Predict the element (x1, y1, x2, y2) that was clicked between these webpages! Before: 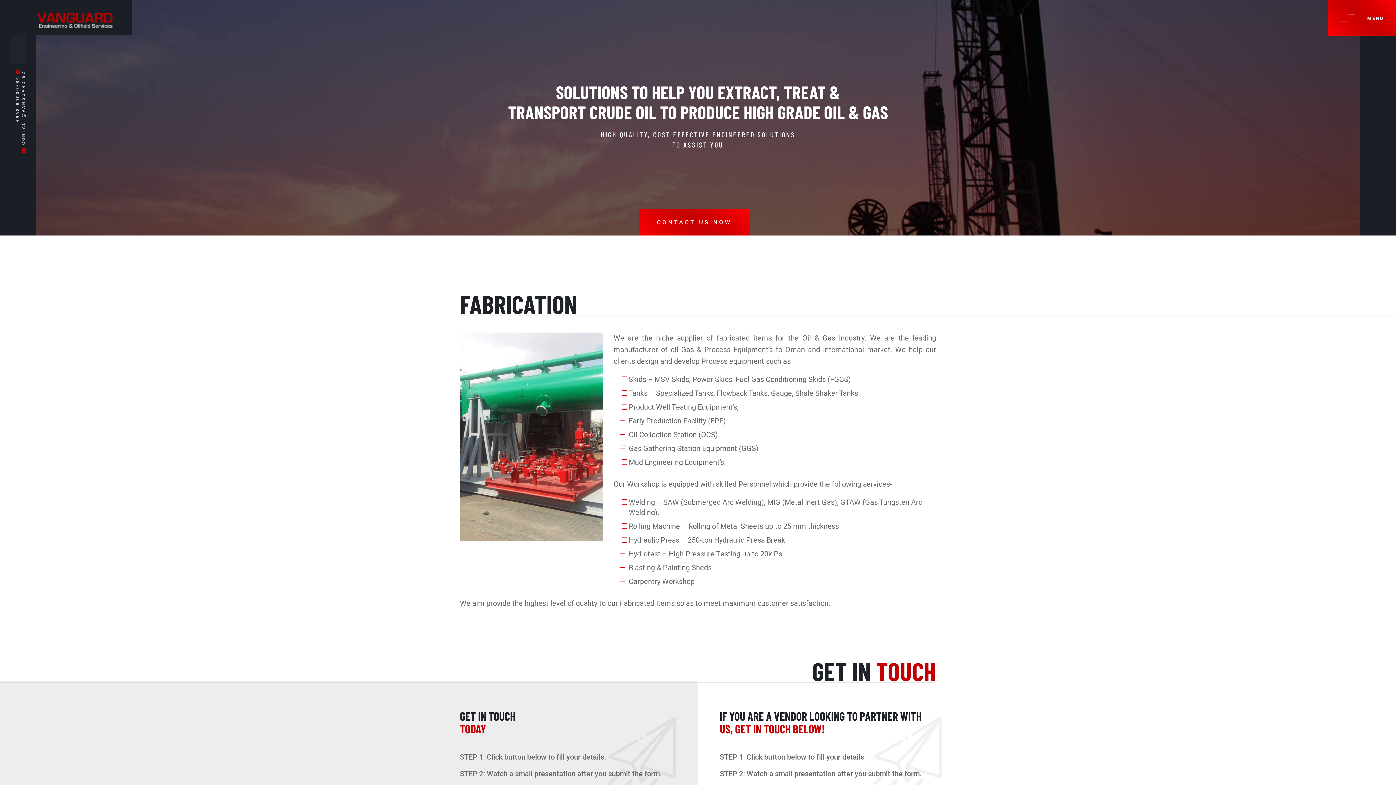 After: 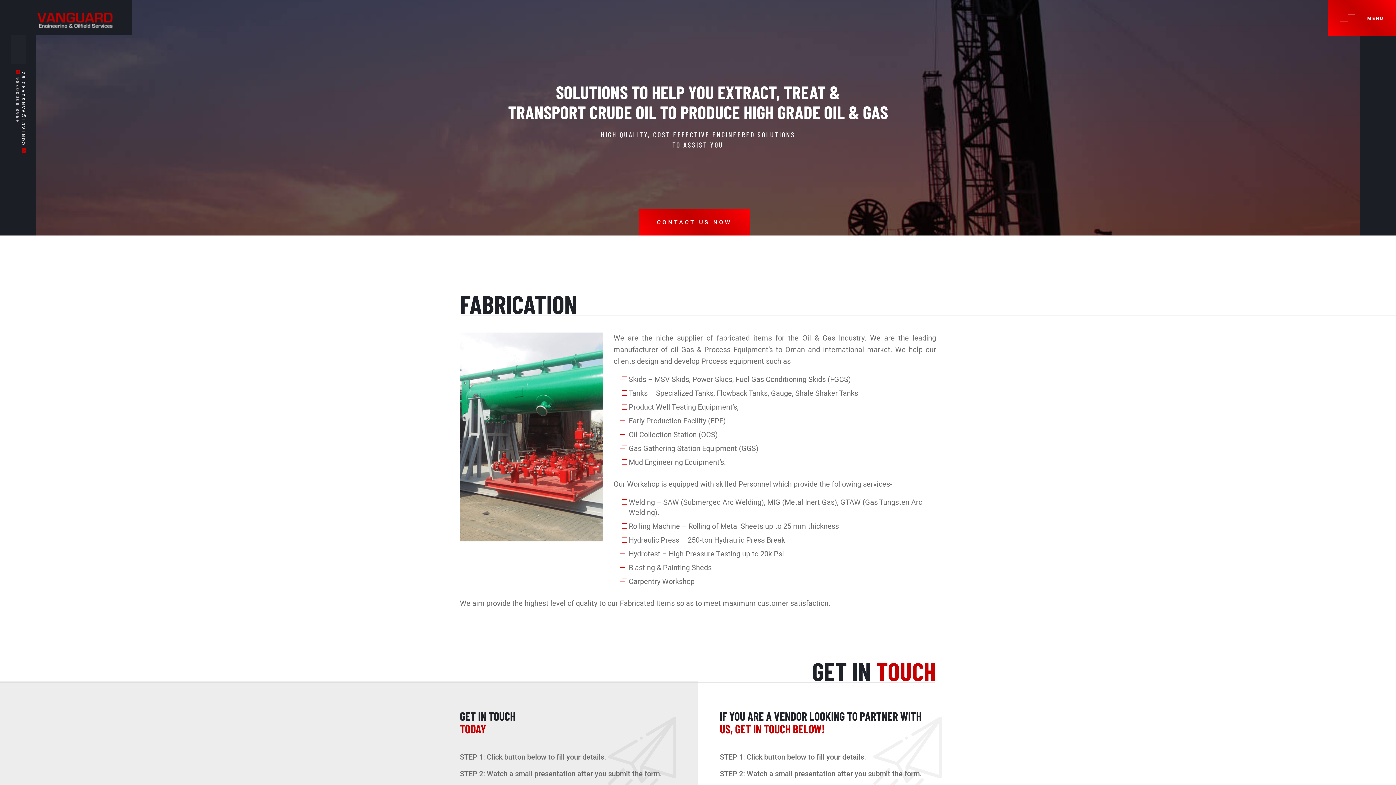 Action: label:  CONTACT@VANGUARD.BZ bbox: (20, 69, 26, 152)